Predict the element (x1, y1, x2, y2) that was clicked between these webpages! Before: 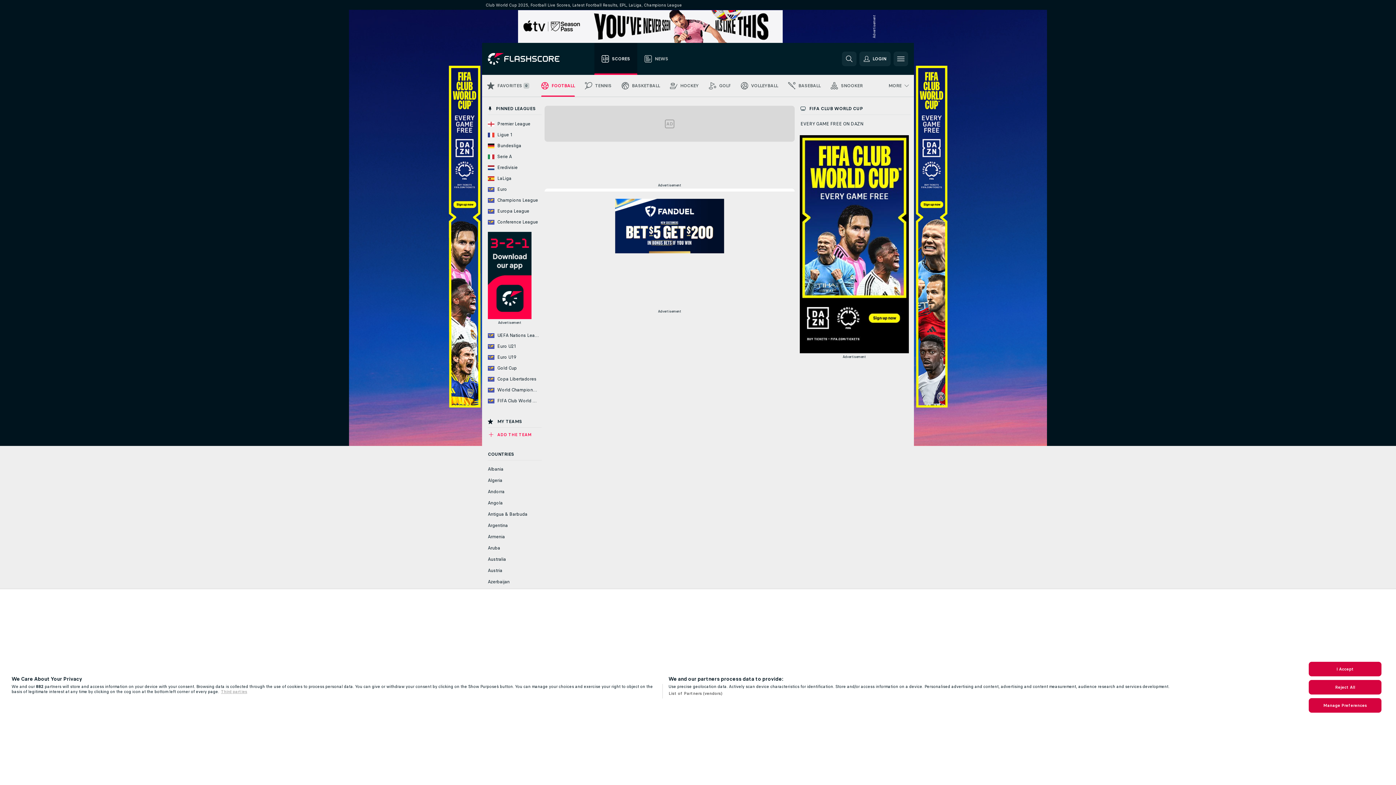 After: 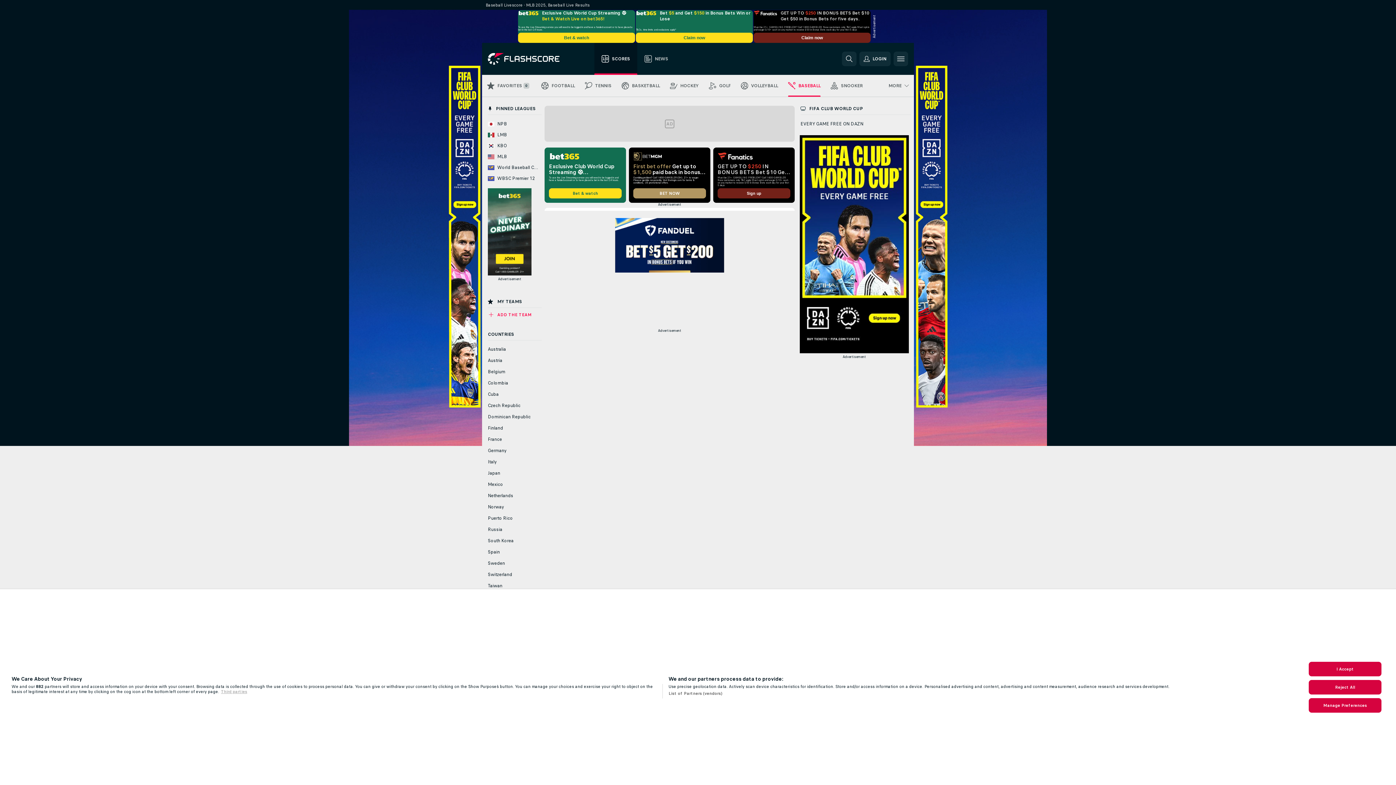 Action: bbox: (783, 74, 825, 96) label: BASEBALL